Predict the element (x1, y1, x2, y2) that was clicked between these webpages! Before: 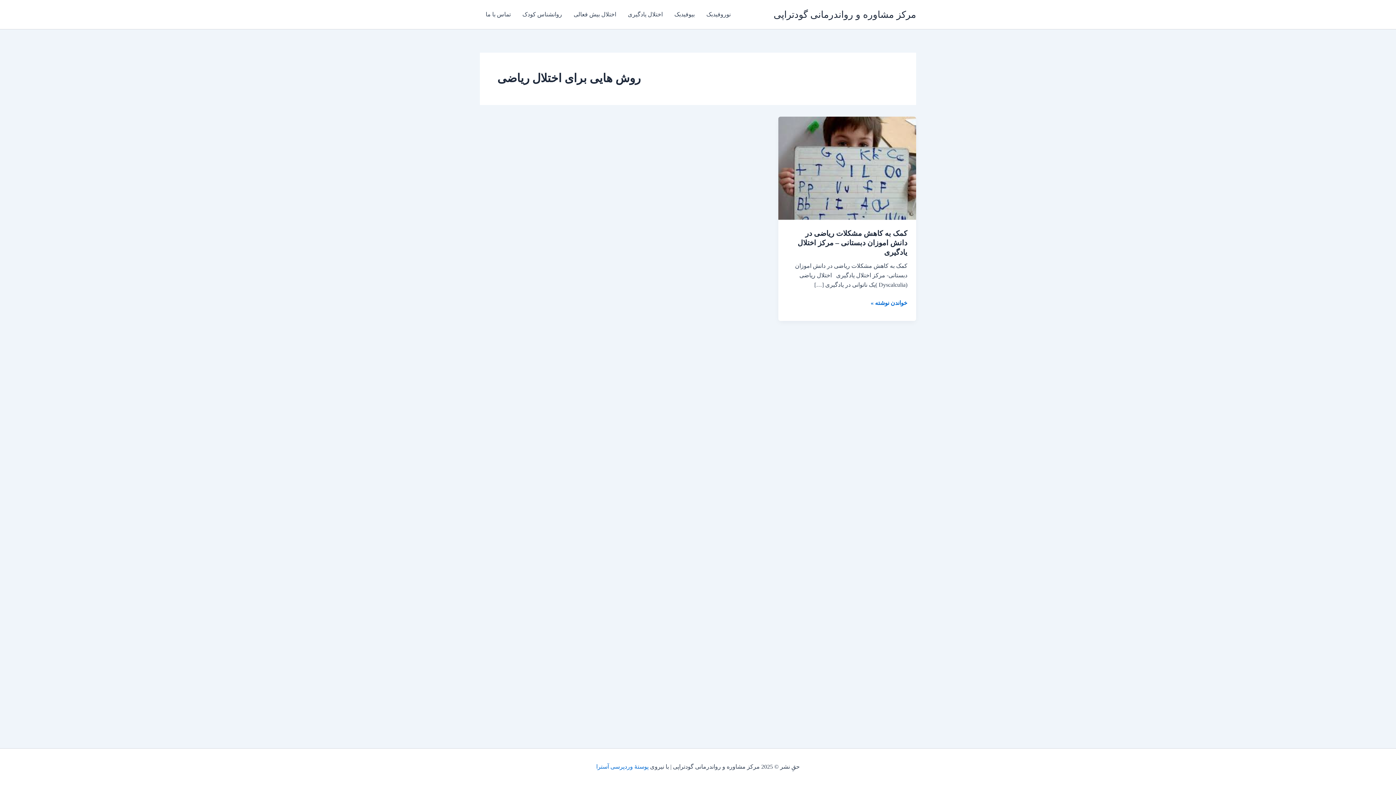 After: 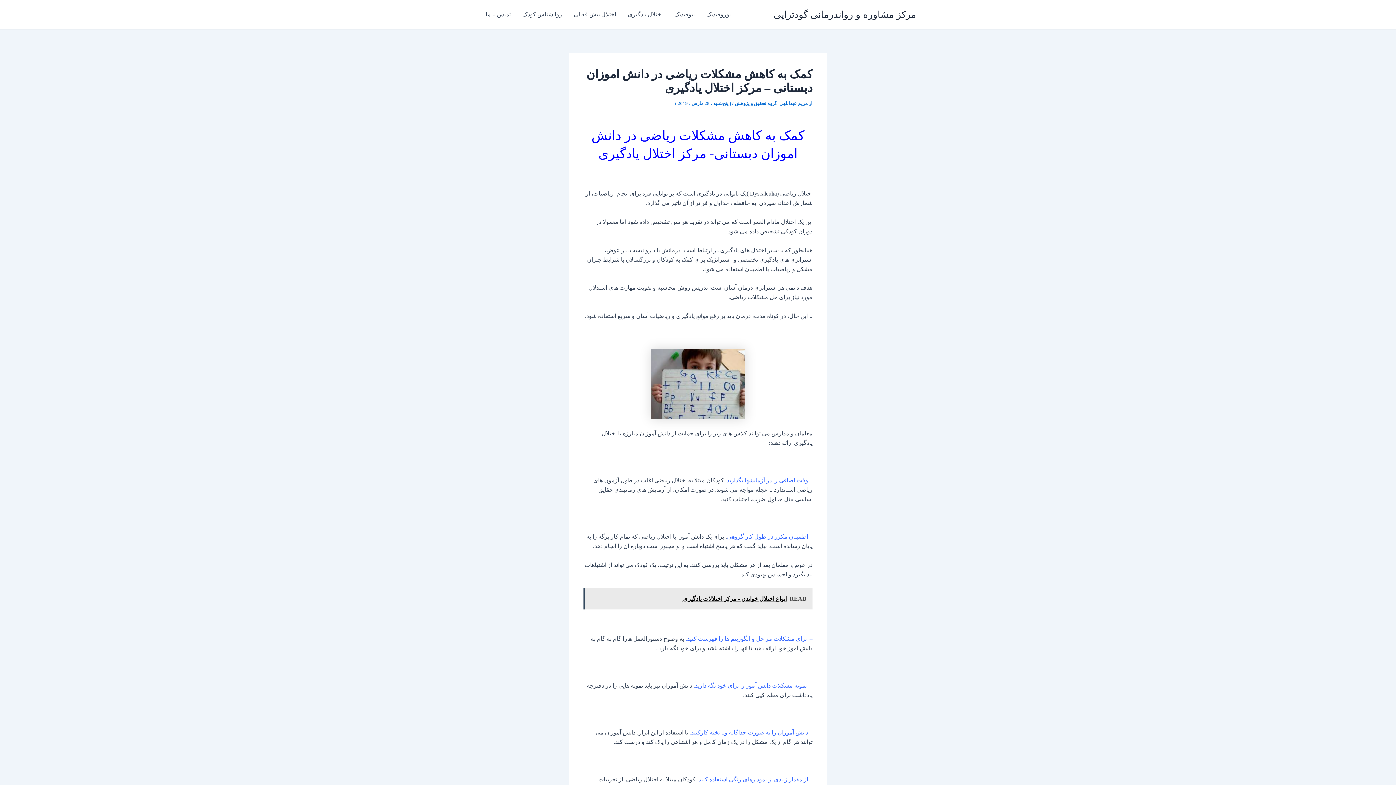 Action: bbox: (778, 164, 916, 170) label: Read: کمک به کاهش مشکلات ریاضی در دانش اموزان دبستانی  – مرکز اختلال یادگیری